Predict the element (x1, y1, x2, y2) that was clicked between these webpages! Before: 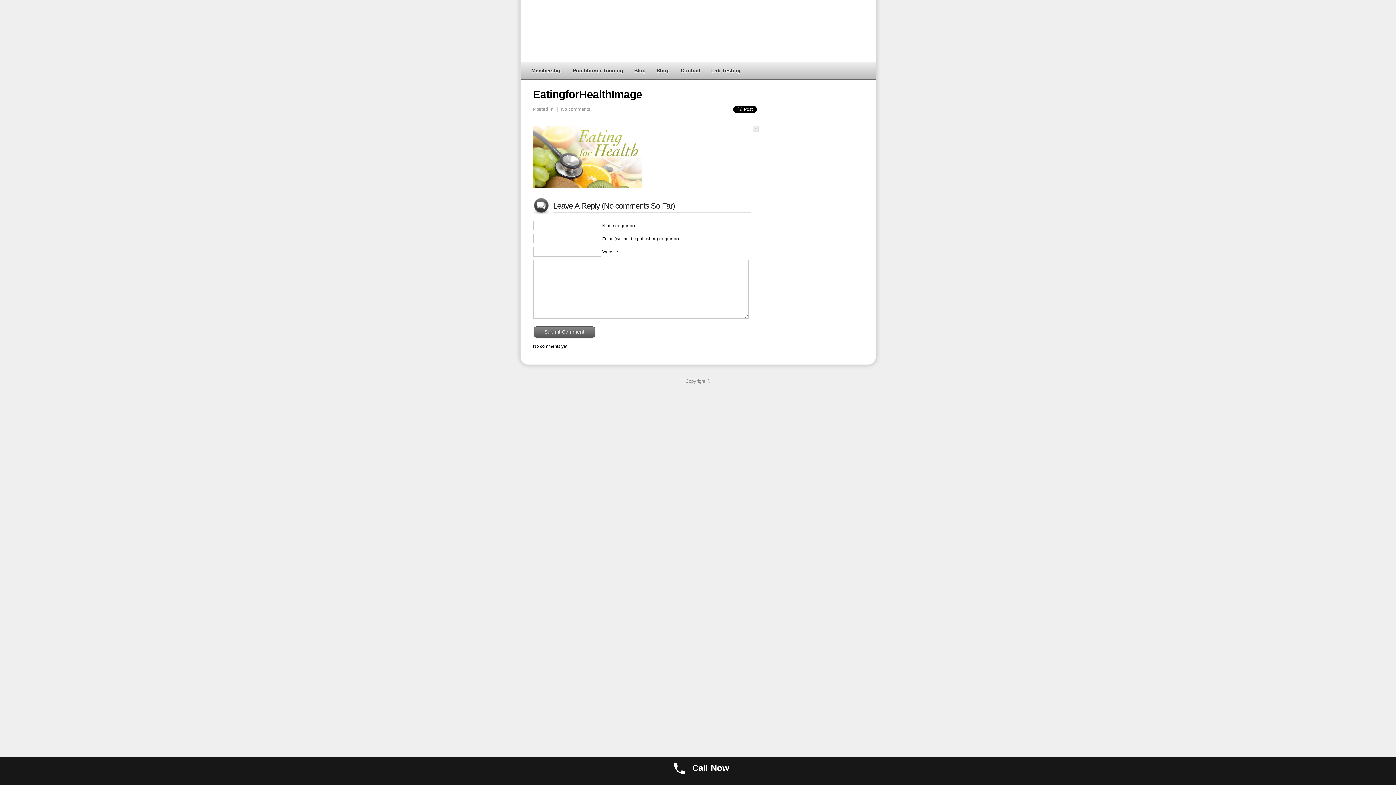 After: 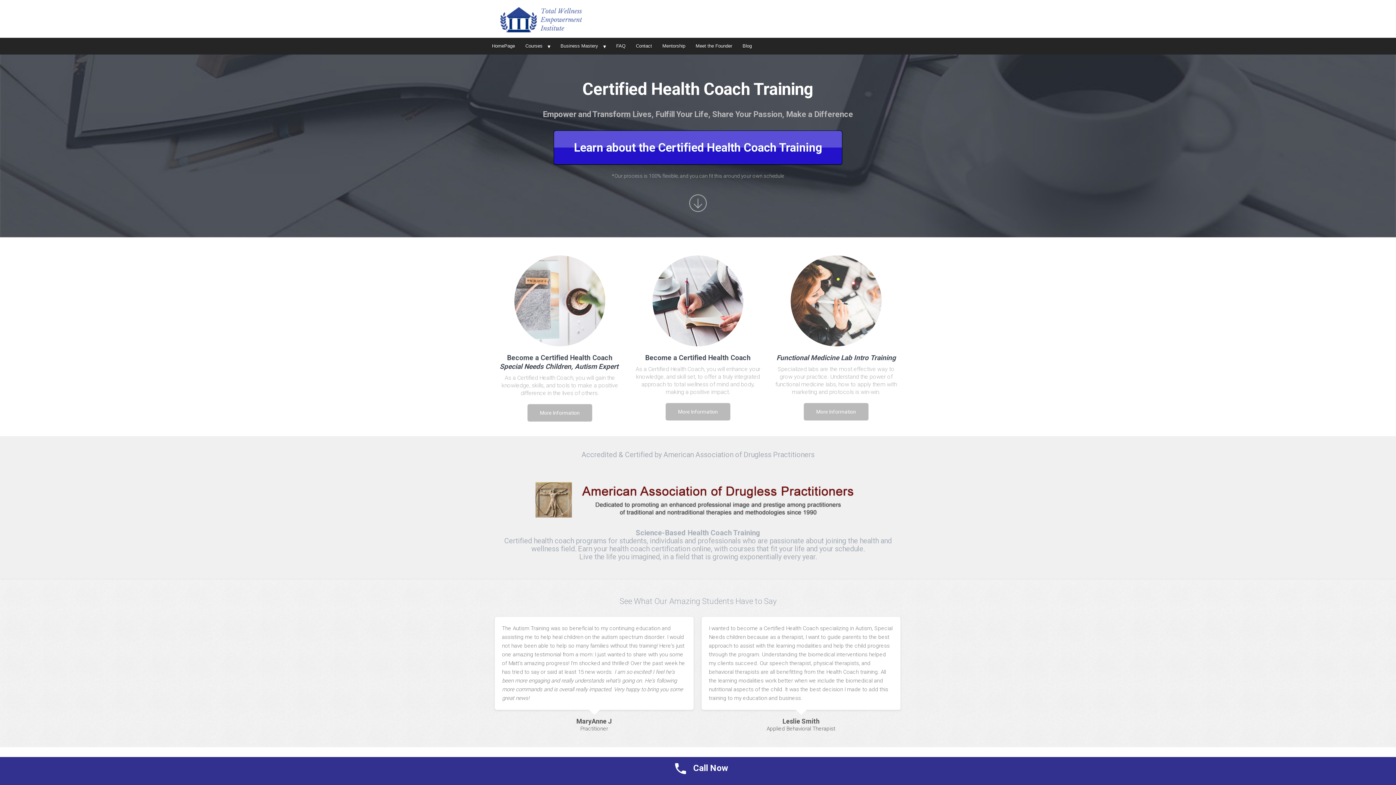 Action: bbox: (567, 61, 628, 79) label: Practitioner Training